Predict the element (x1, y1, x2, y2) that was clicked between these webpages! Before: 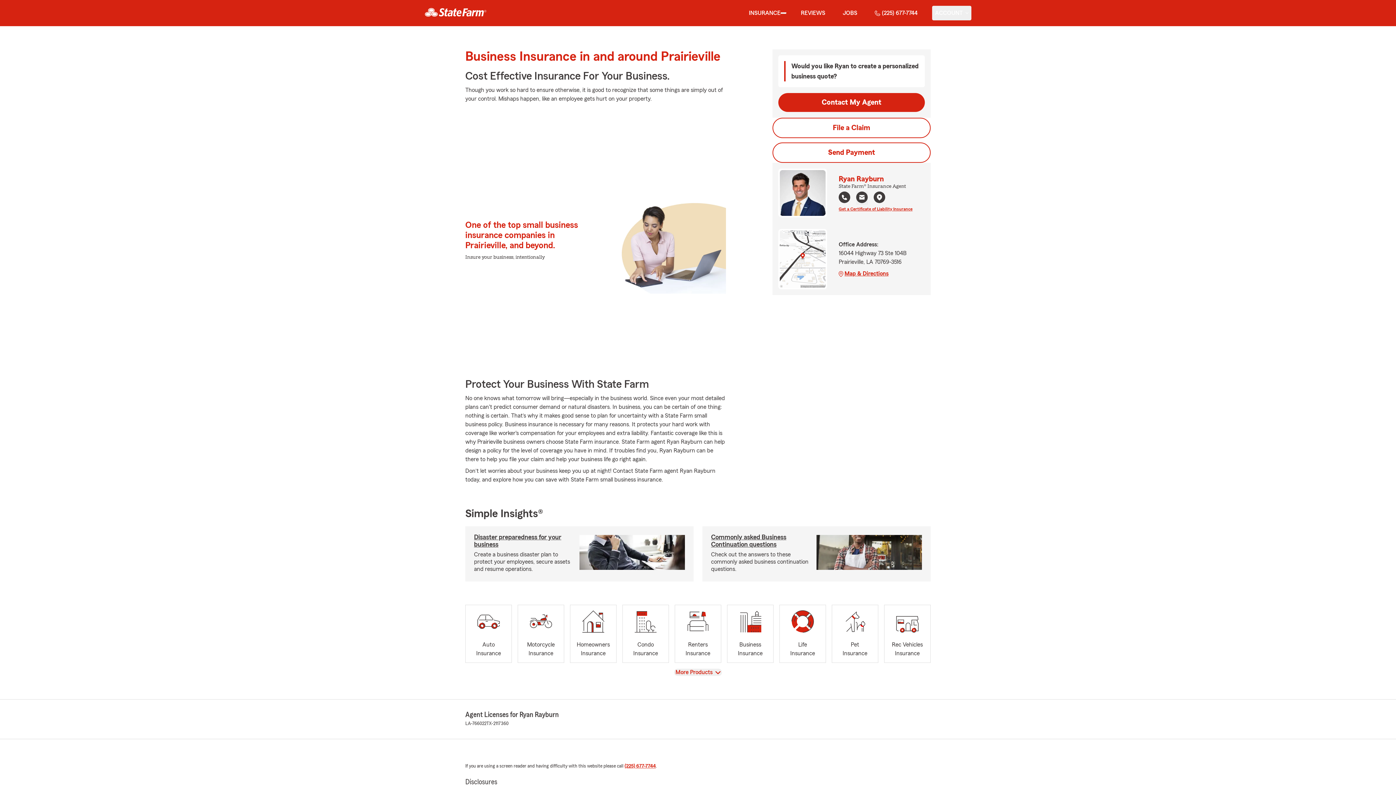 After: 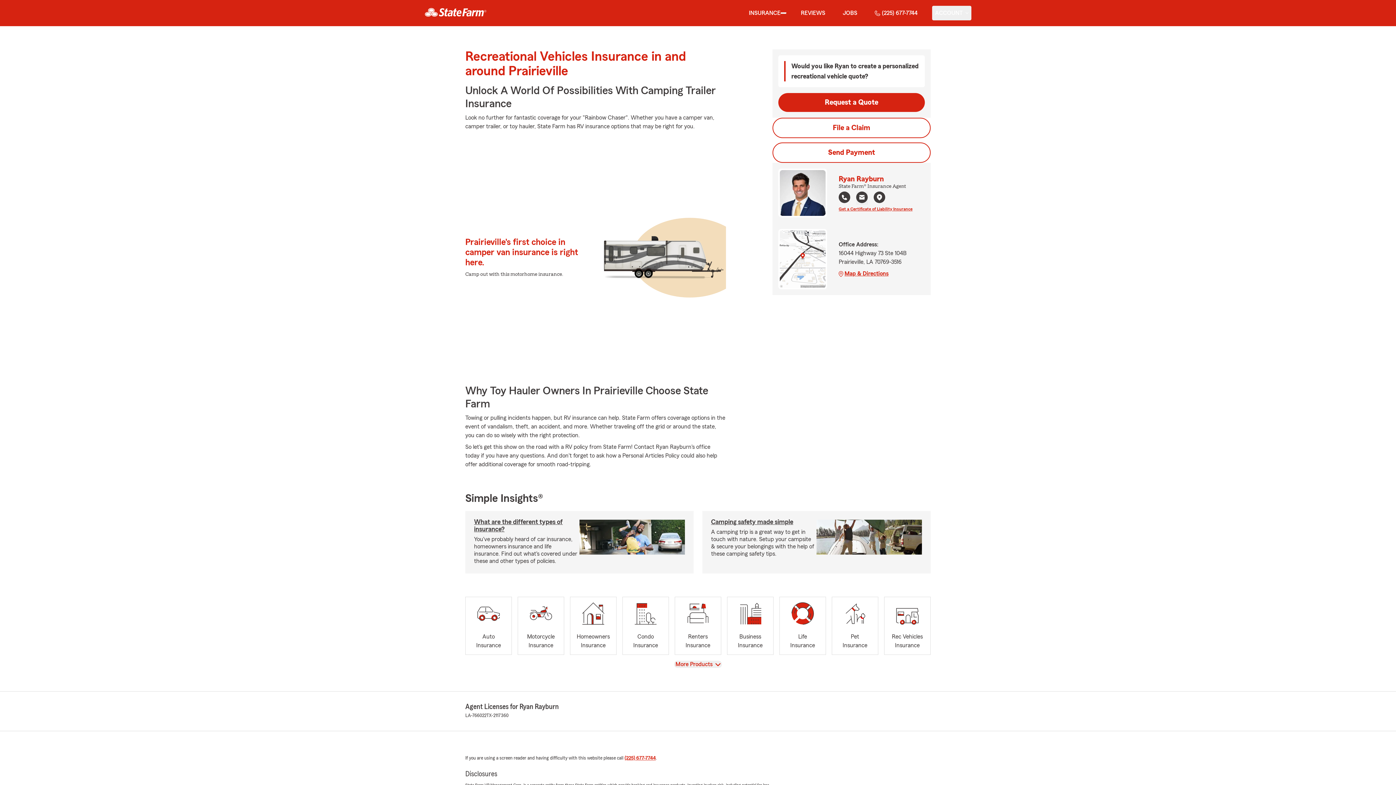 Action: bbox: (884, 605, 930, 663) label: Rec Vehicles
Insurance